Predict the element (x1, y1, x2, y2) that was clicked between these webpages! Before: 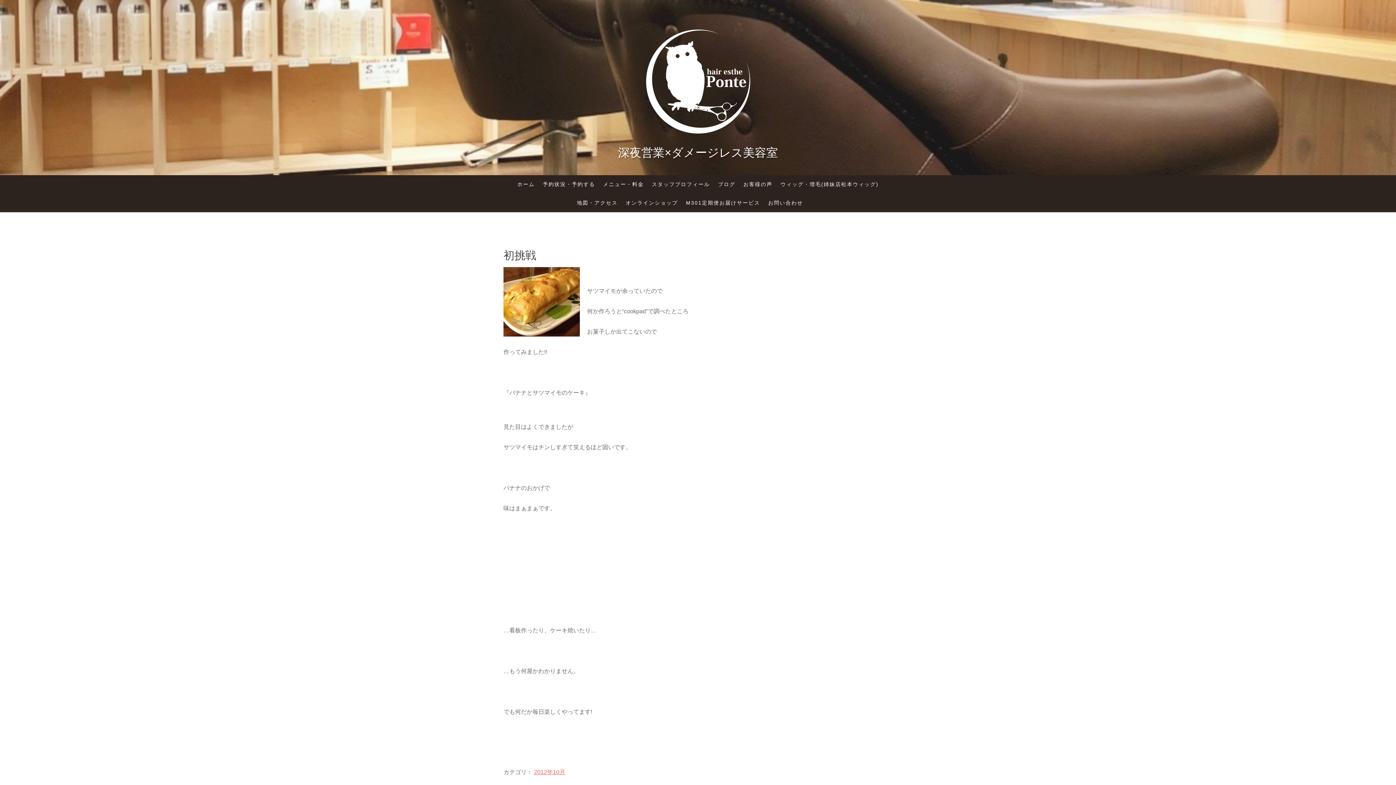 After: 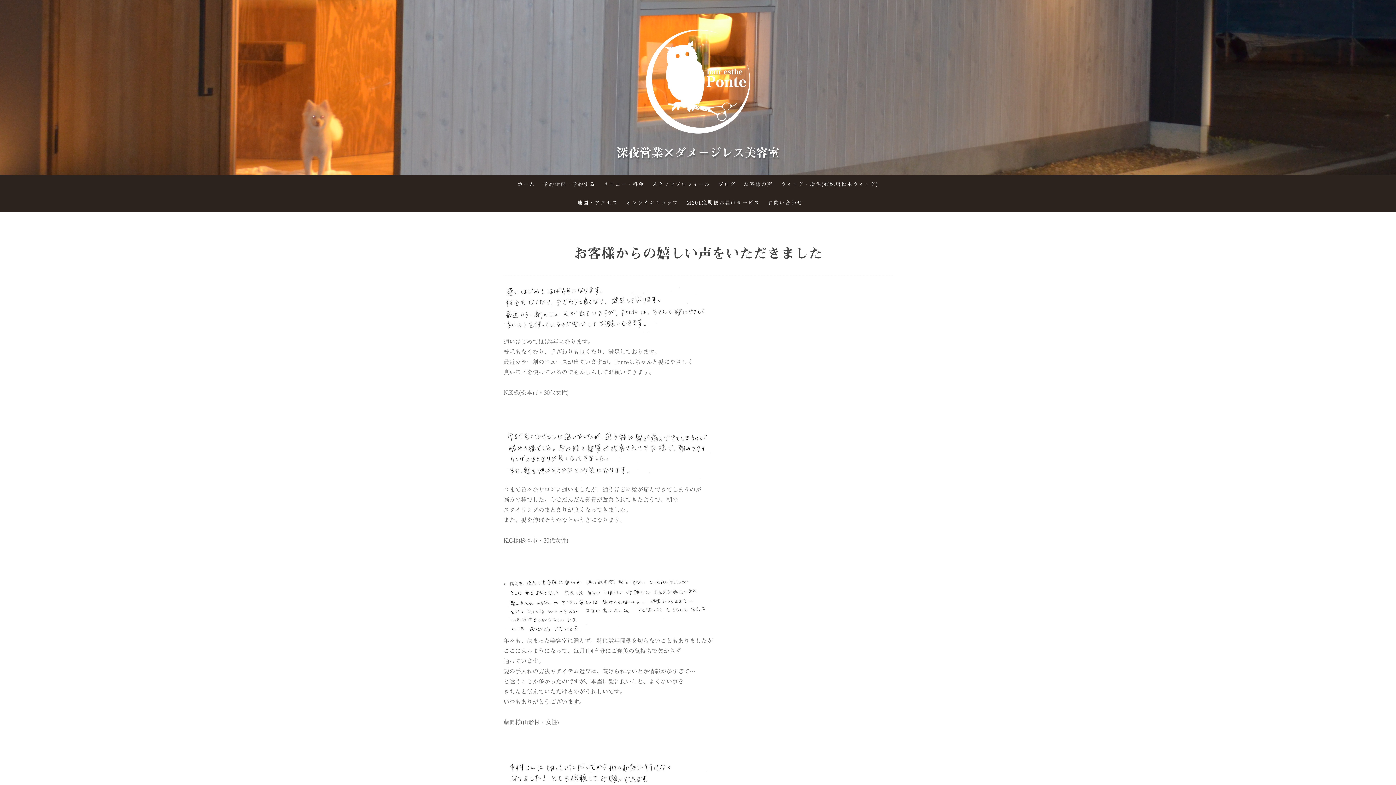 Action: bbox: (739, 177, 776, 192) label: お客様の声